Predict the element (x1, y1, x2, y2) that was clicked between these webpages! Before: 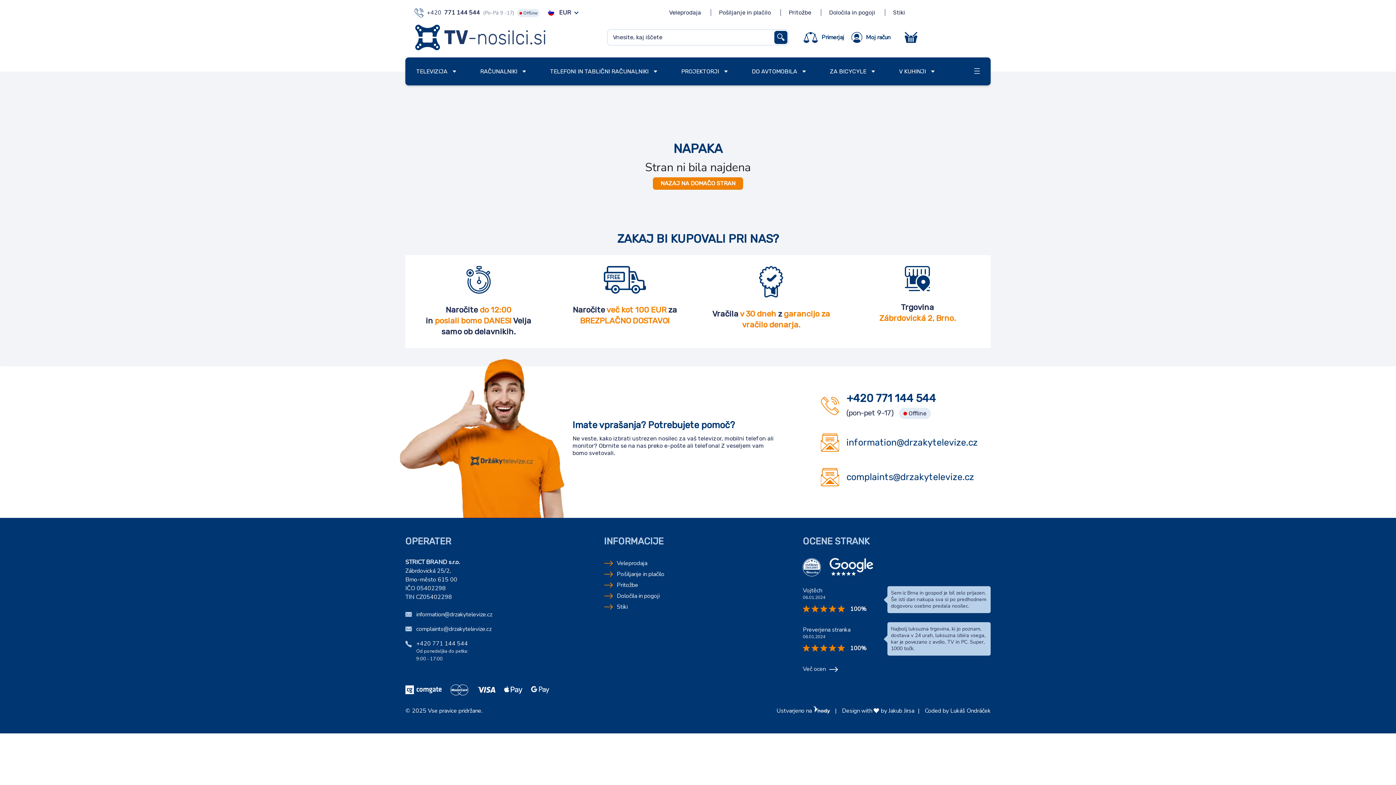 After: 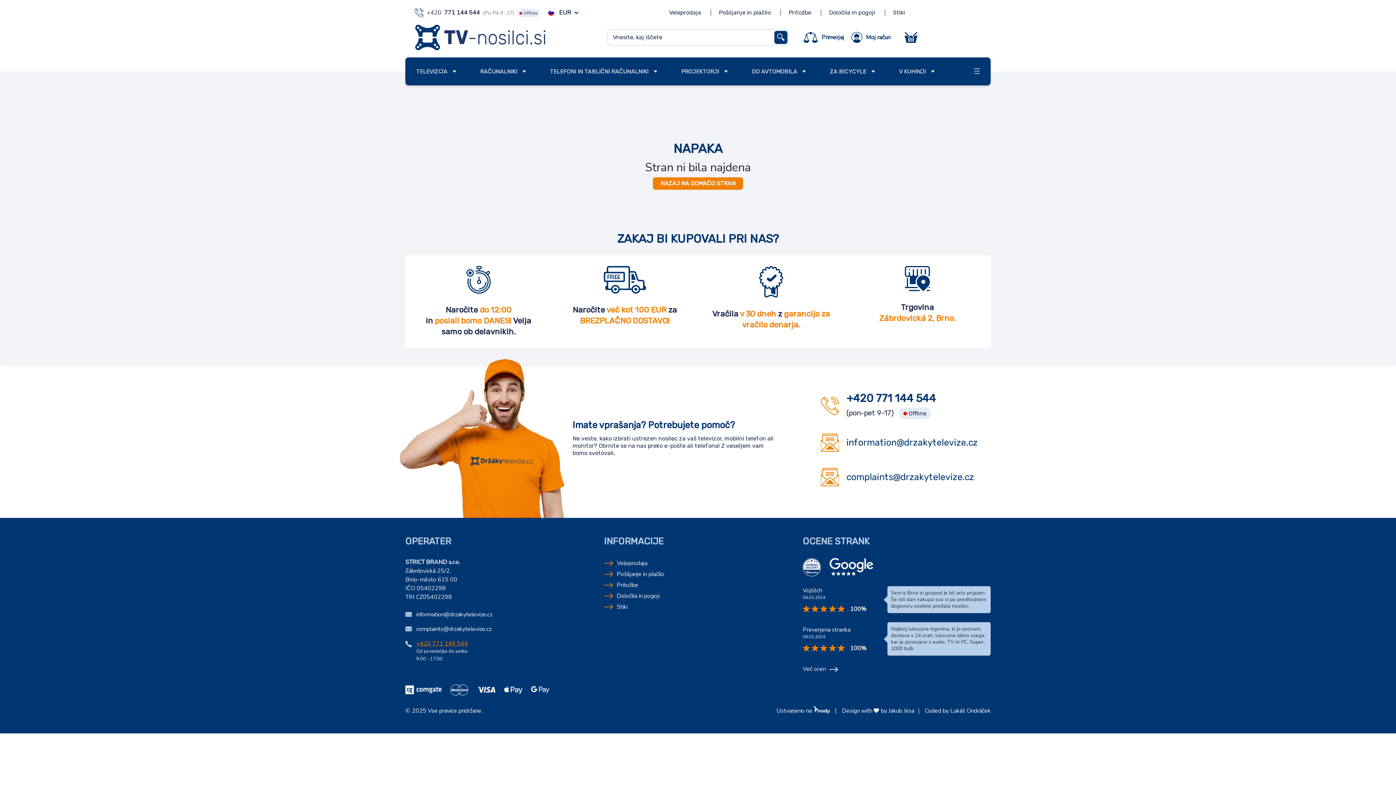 Action: label: +420 771 144 544 bbox: (416, 639, 468, 647)